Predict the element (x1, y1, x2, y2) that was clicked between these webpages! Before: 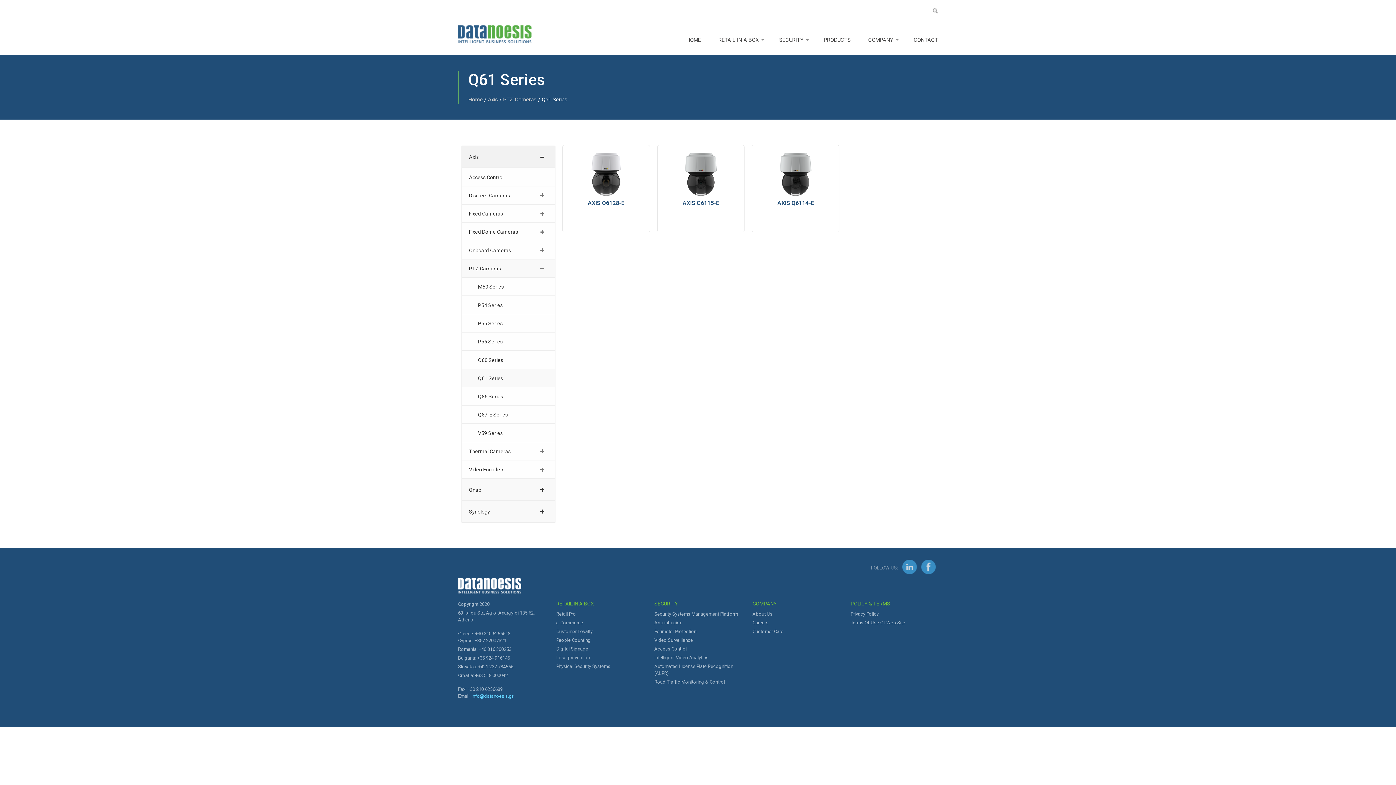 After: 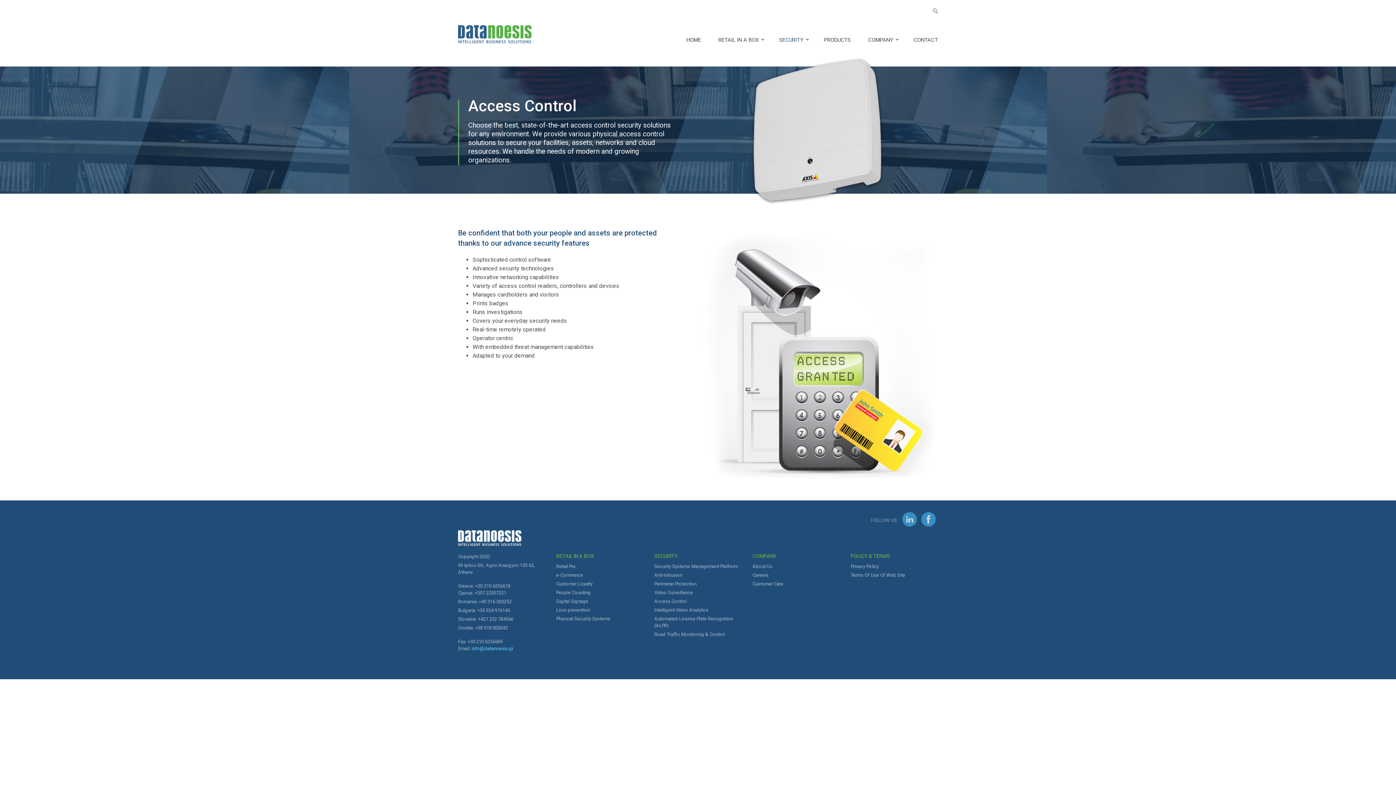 Action: label: Access Control bbox: (654, 646, 686, 653)